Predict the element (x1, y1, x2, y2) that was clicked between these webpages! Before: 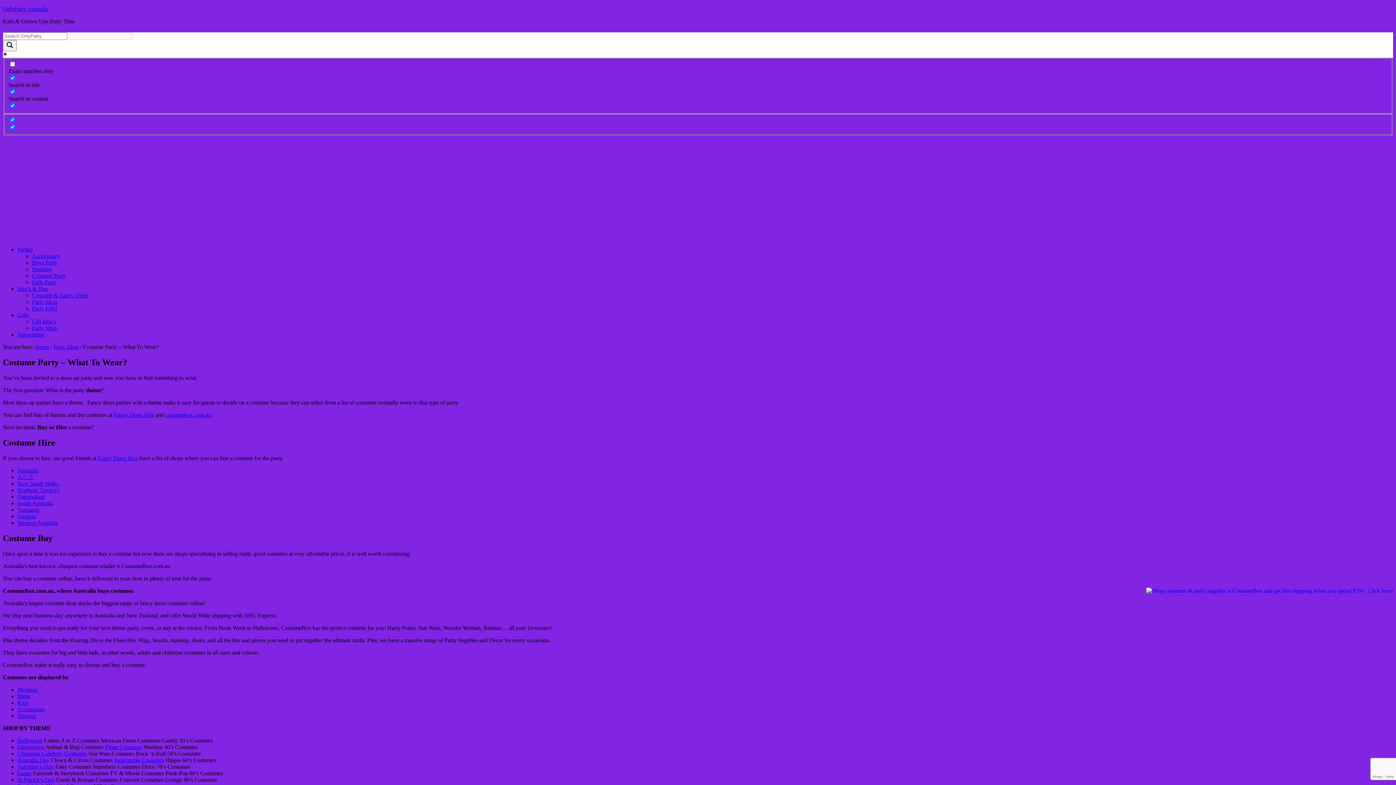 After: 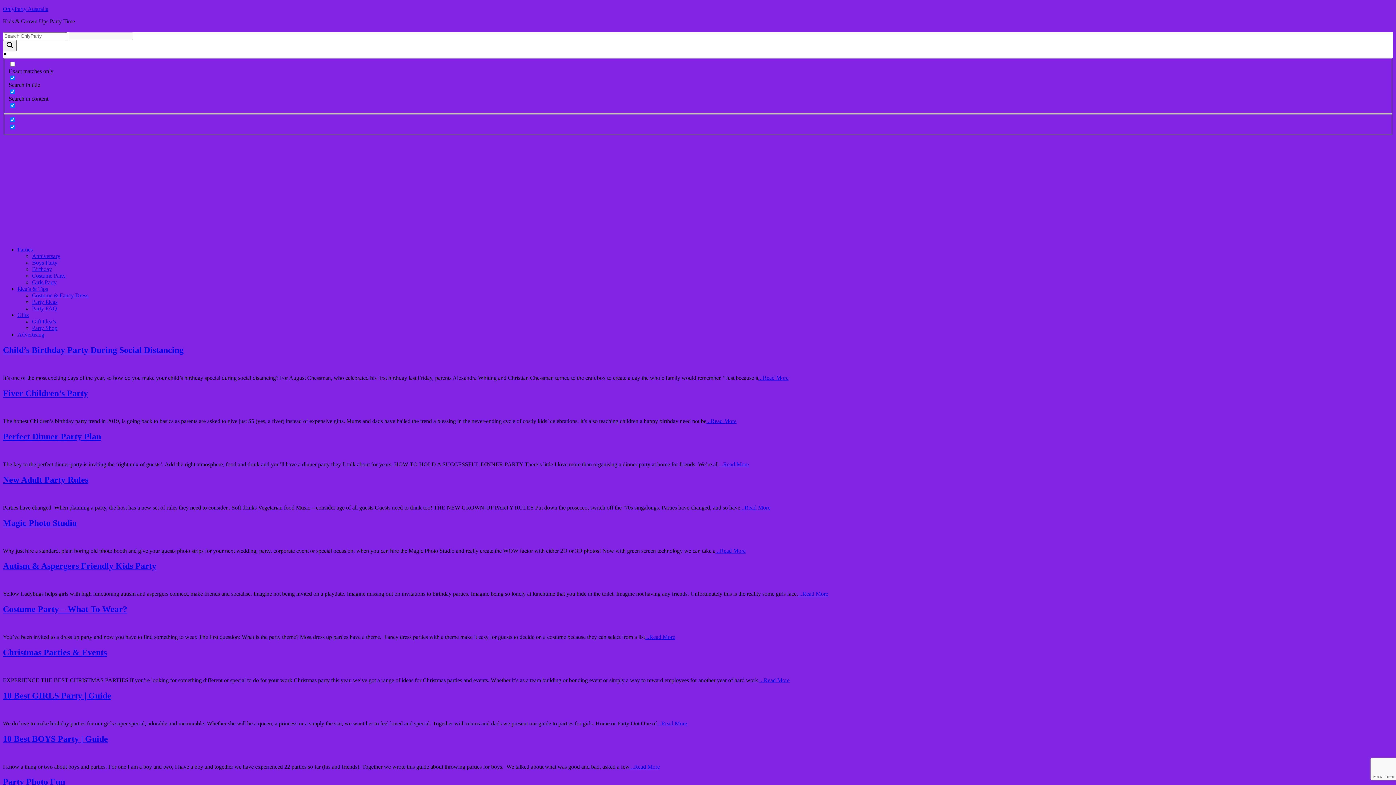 Action: label: Party Ideas bbox: (53, 344, 78, 350)